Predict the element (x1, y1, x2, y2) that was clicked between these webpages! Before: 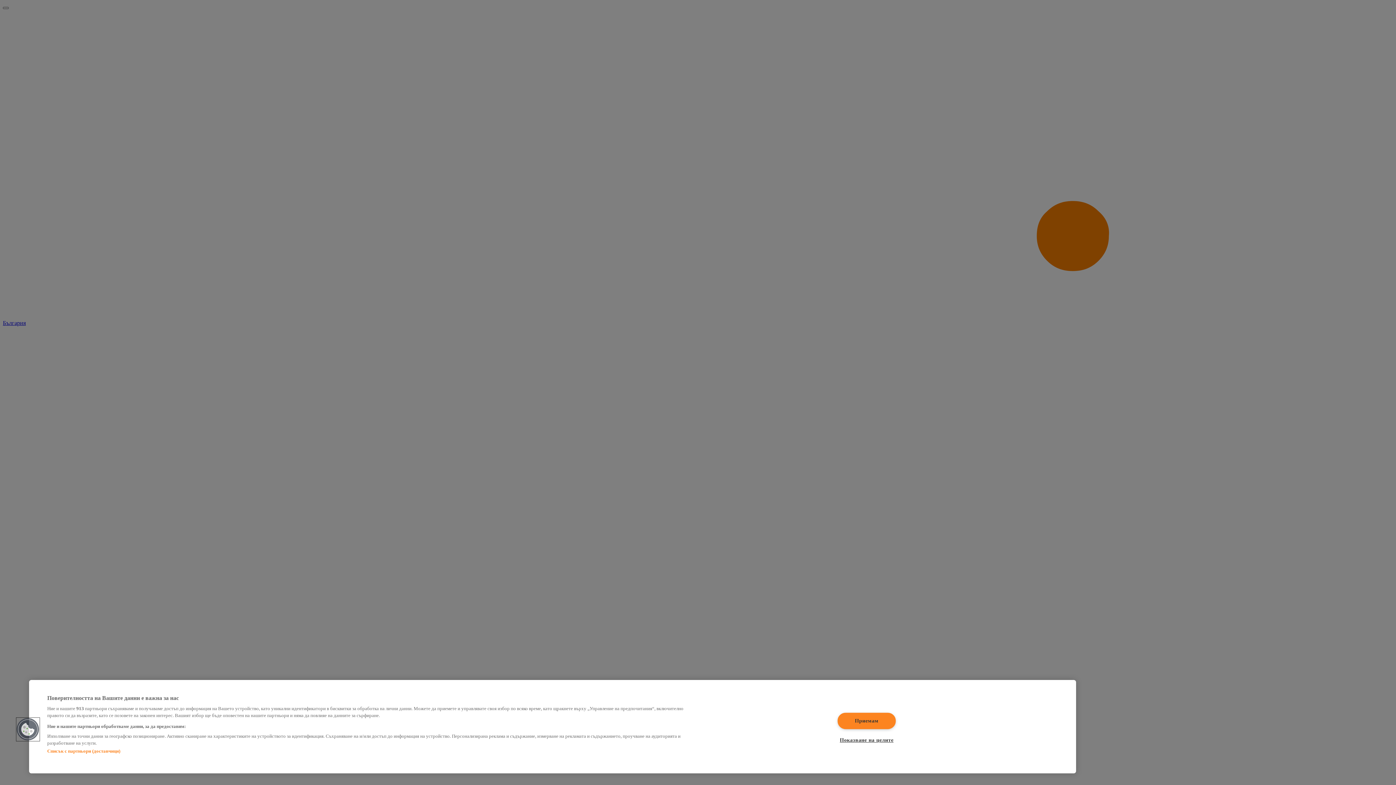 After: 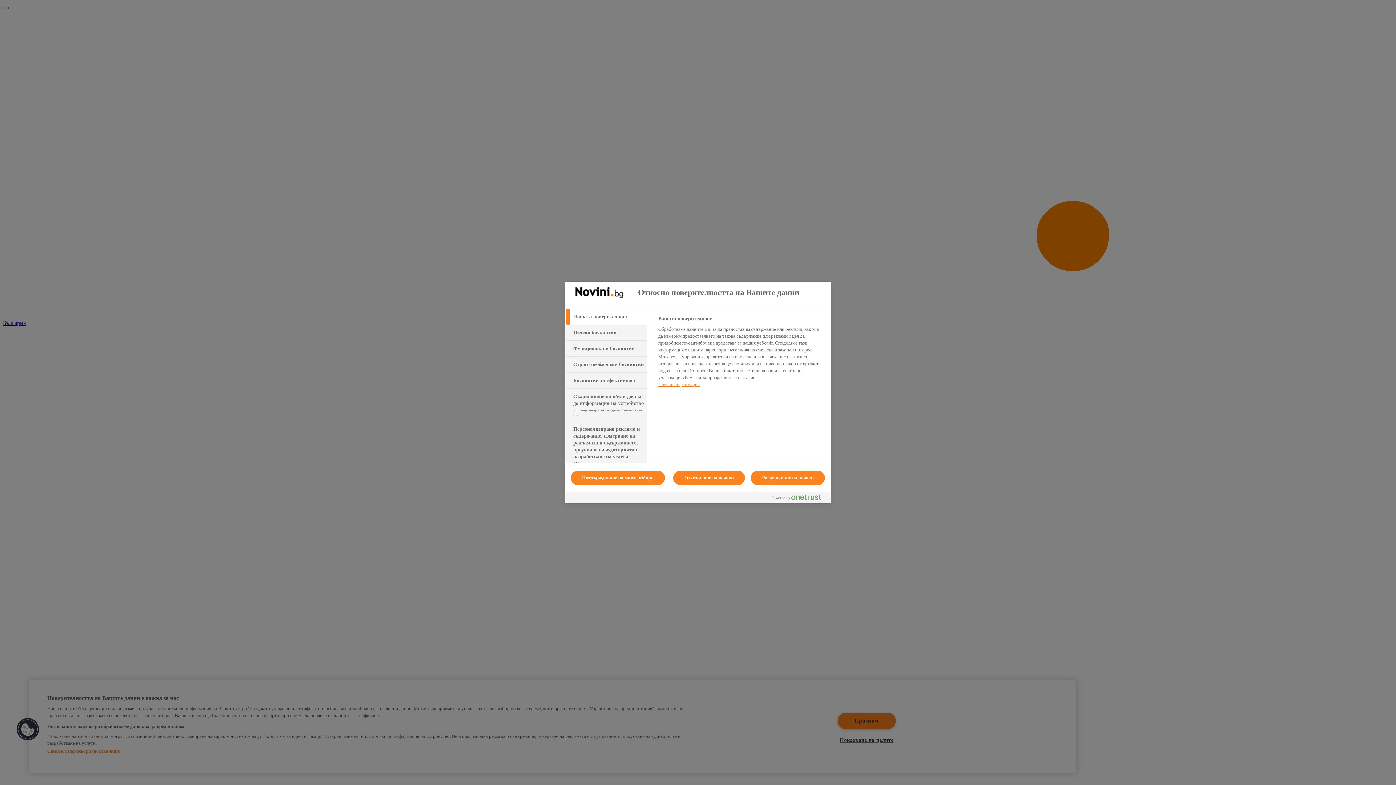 Action: label: Cookies bbox: (16, 718, 39, 741)